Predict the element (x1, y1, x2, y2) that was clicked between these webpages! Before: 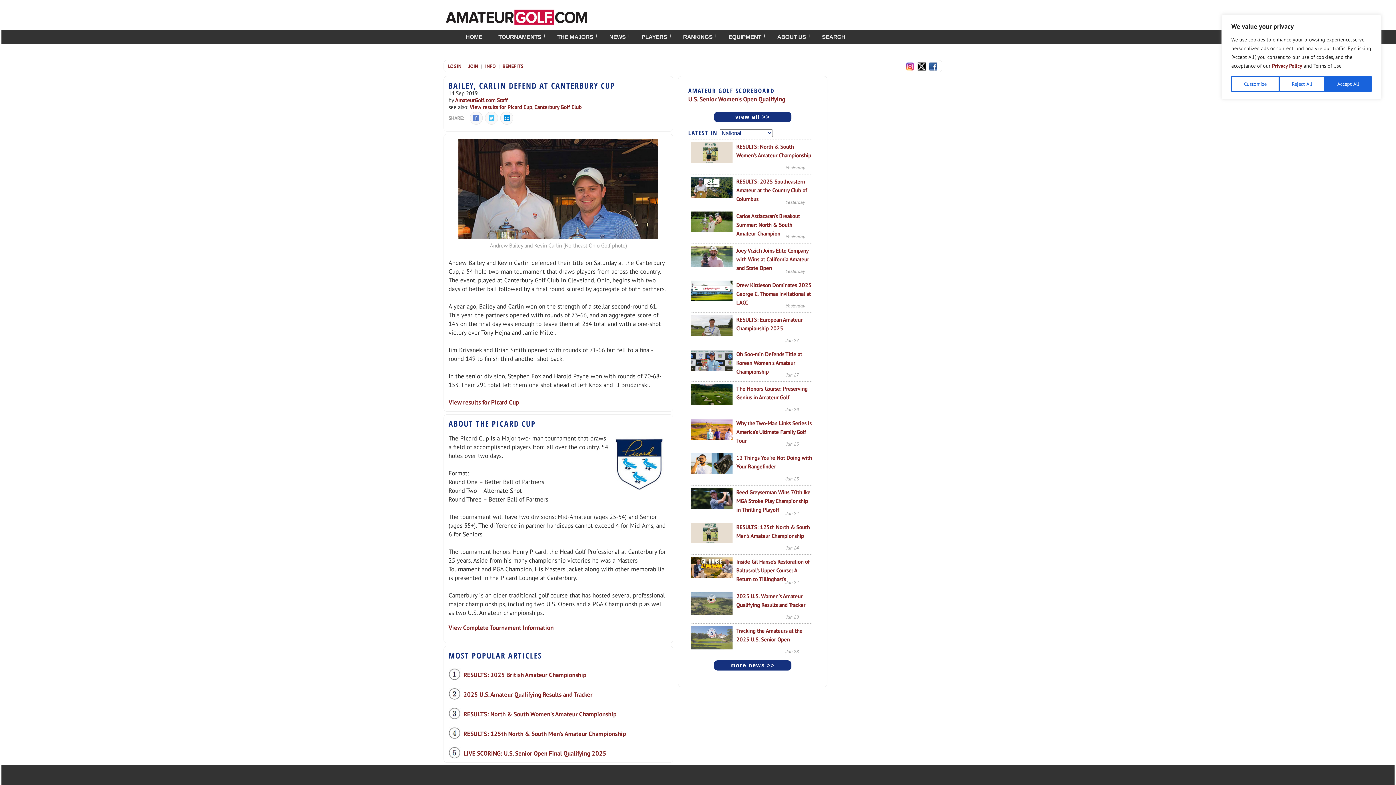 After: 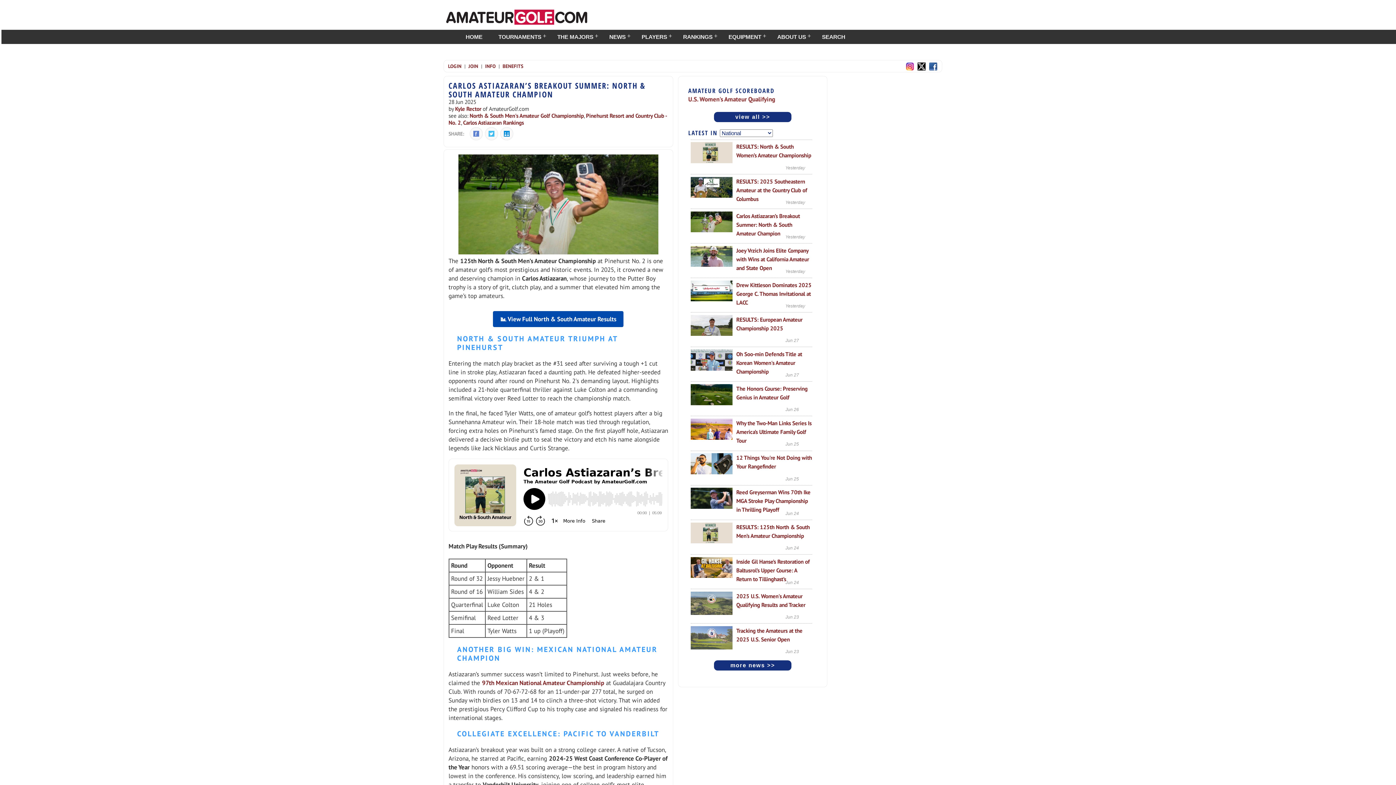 Action: bbox: (736, 212, 800, 236) label: Carlos Astiazaran’s Breakout Summer: North & South Amateur Champion